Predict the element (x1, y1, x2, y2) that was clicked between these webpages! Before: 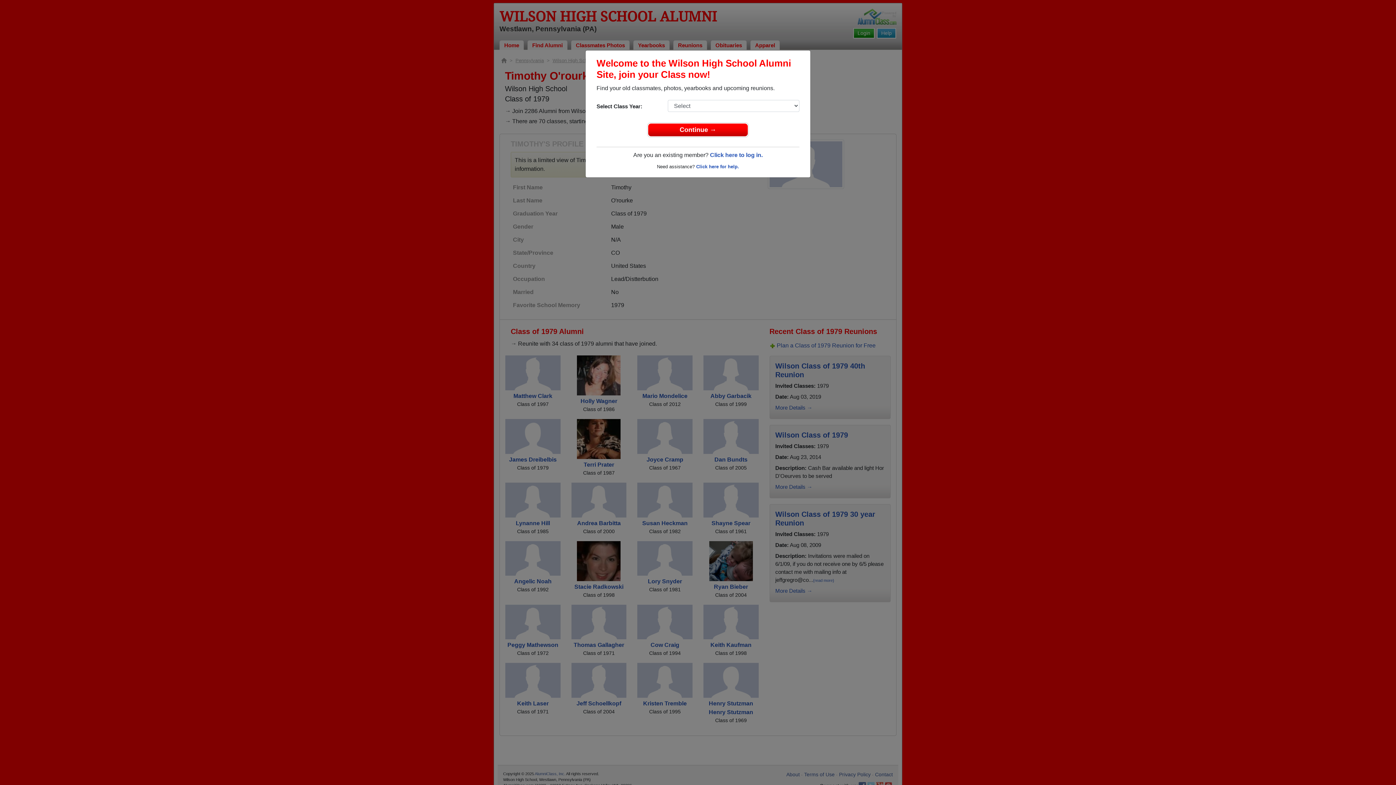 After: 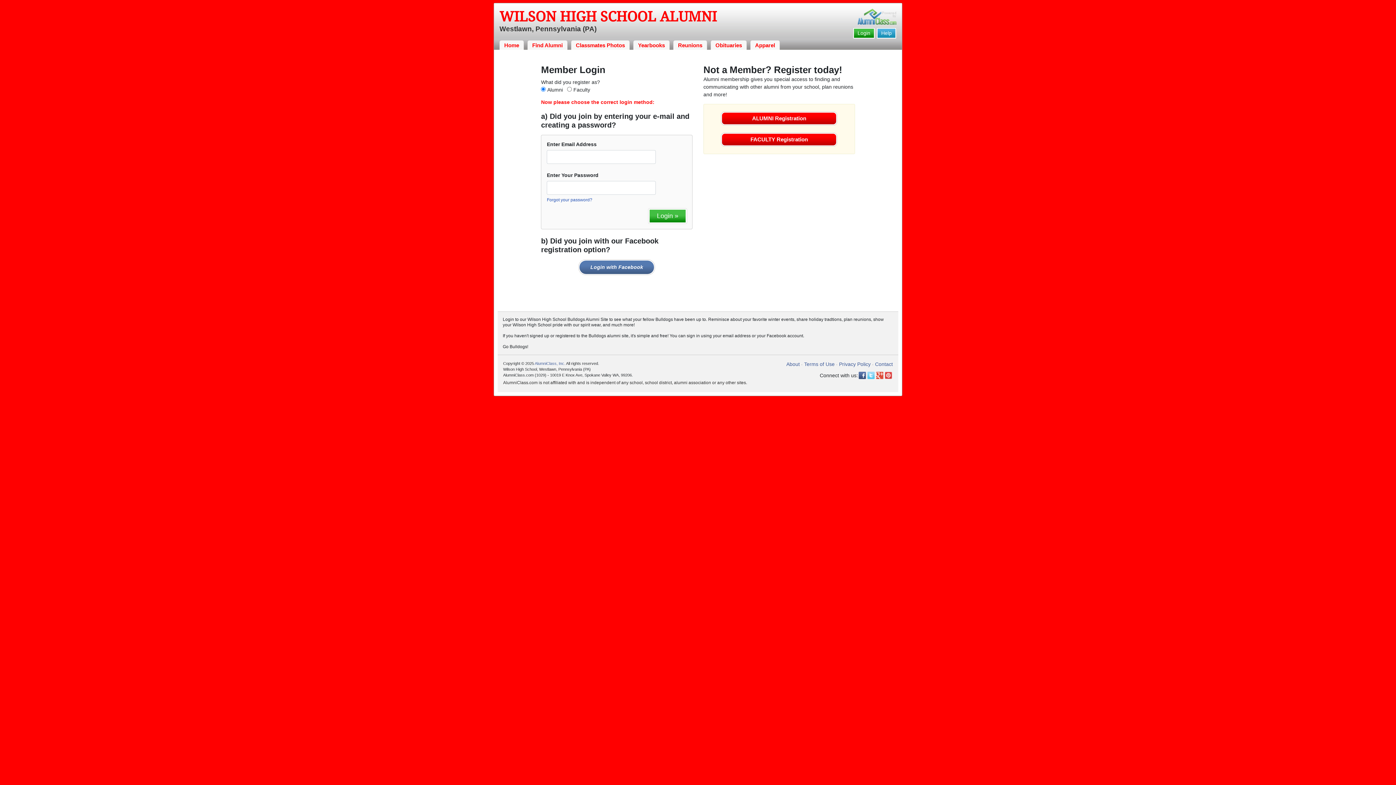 Action: label: Click here to log in. bbox: (710, 152, 762, 158)